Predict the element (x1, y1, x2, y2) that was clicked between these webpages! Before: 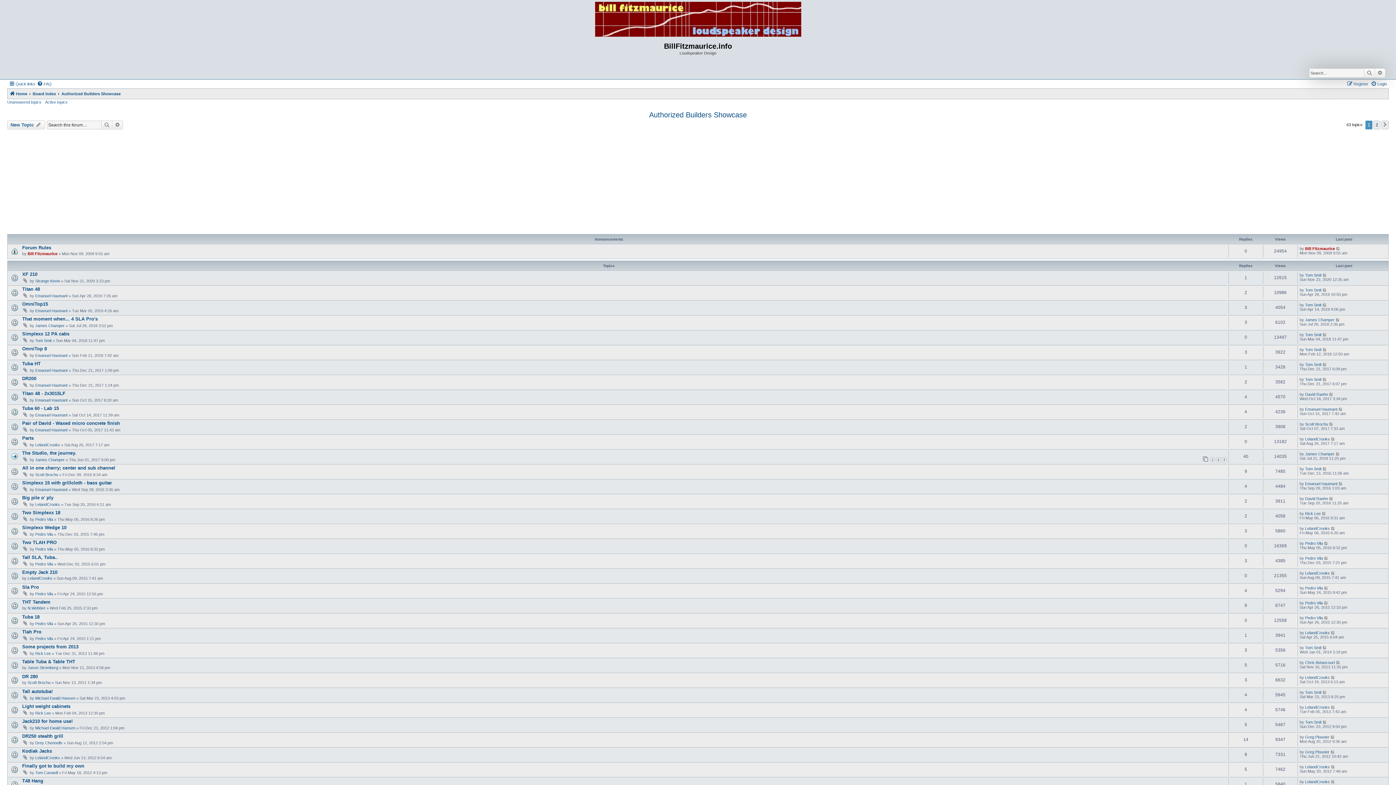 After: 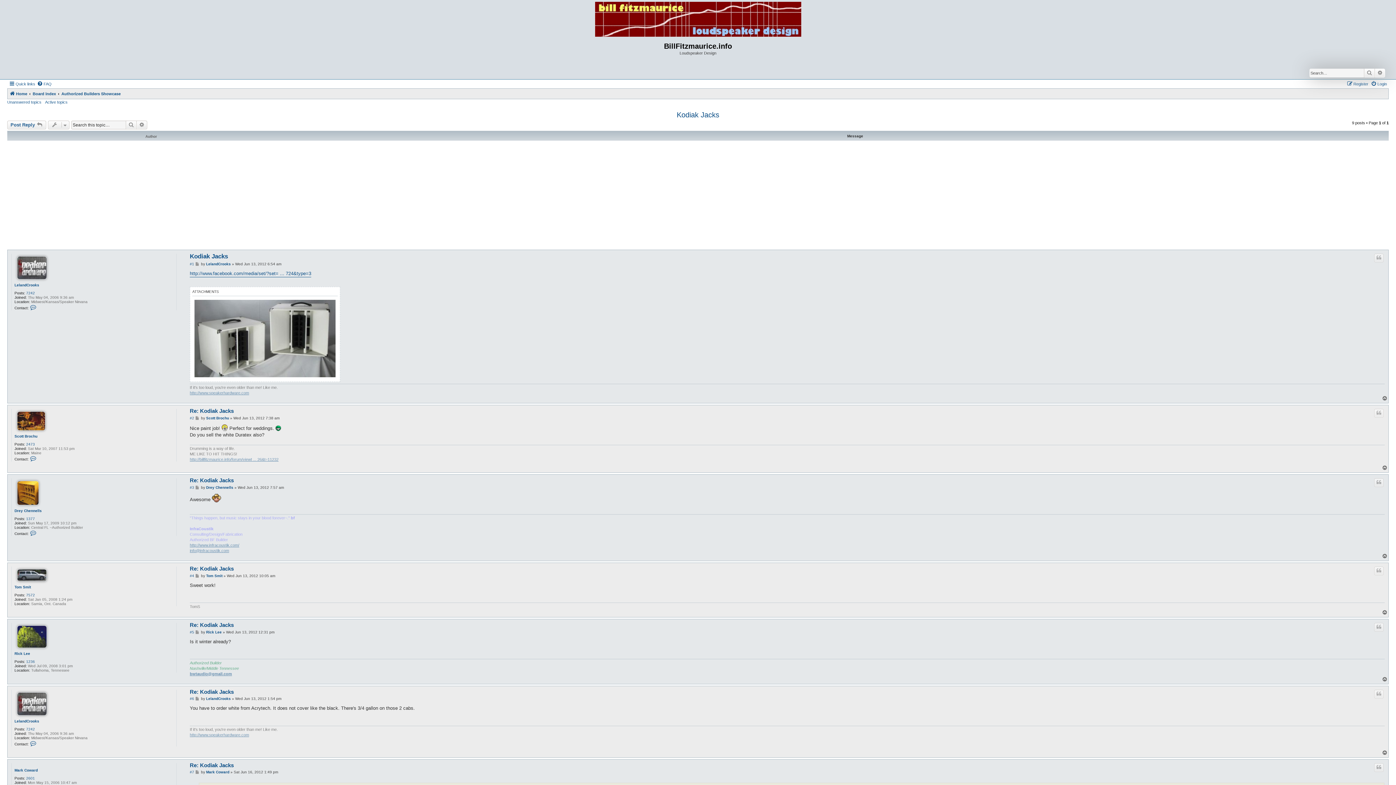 Action: label: Kodiak Jacks bbox: (22, 748, 52, 754)